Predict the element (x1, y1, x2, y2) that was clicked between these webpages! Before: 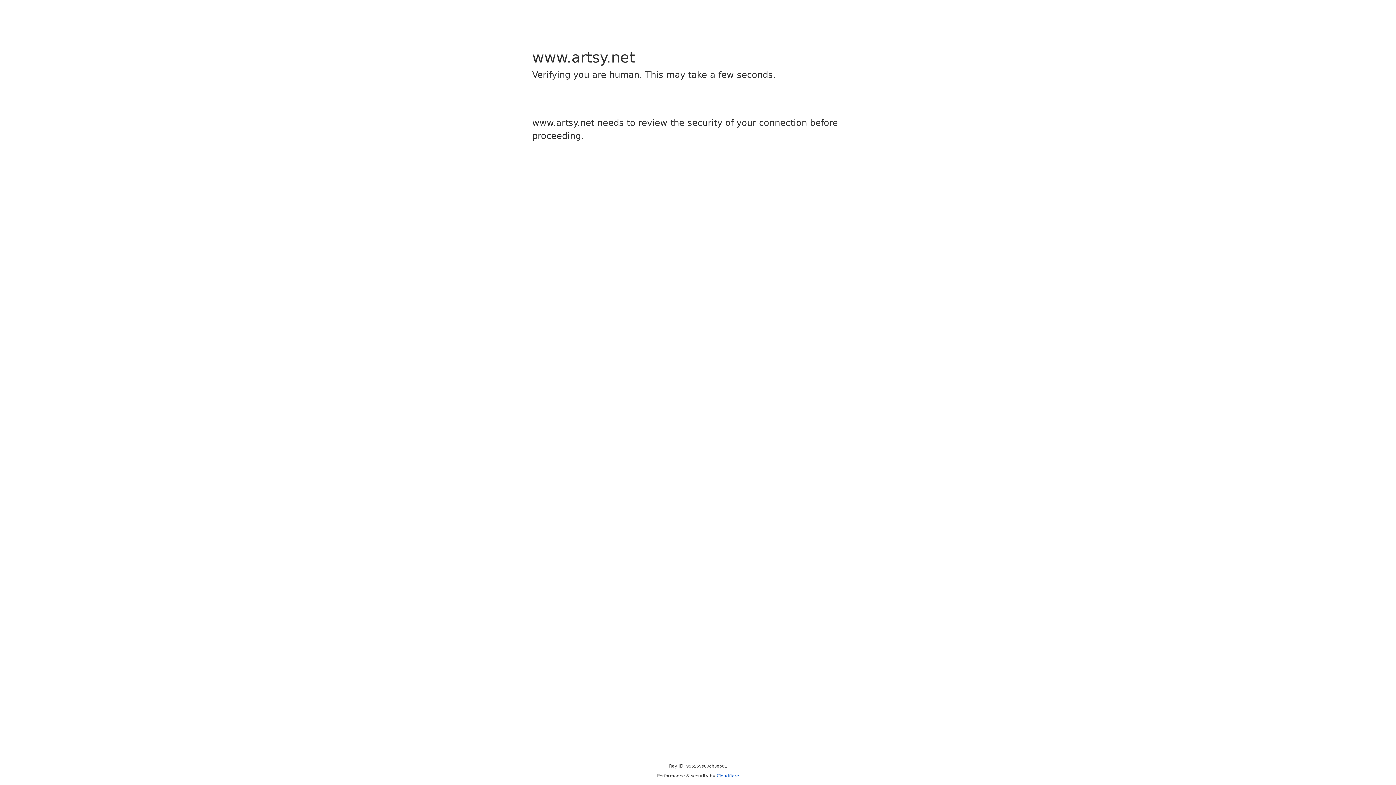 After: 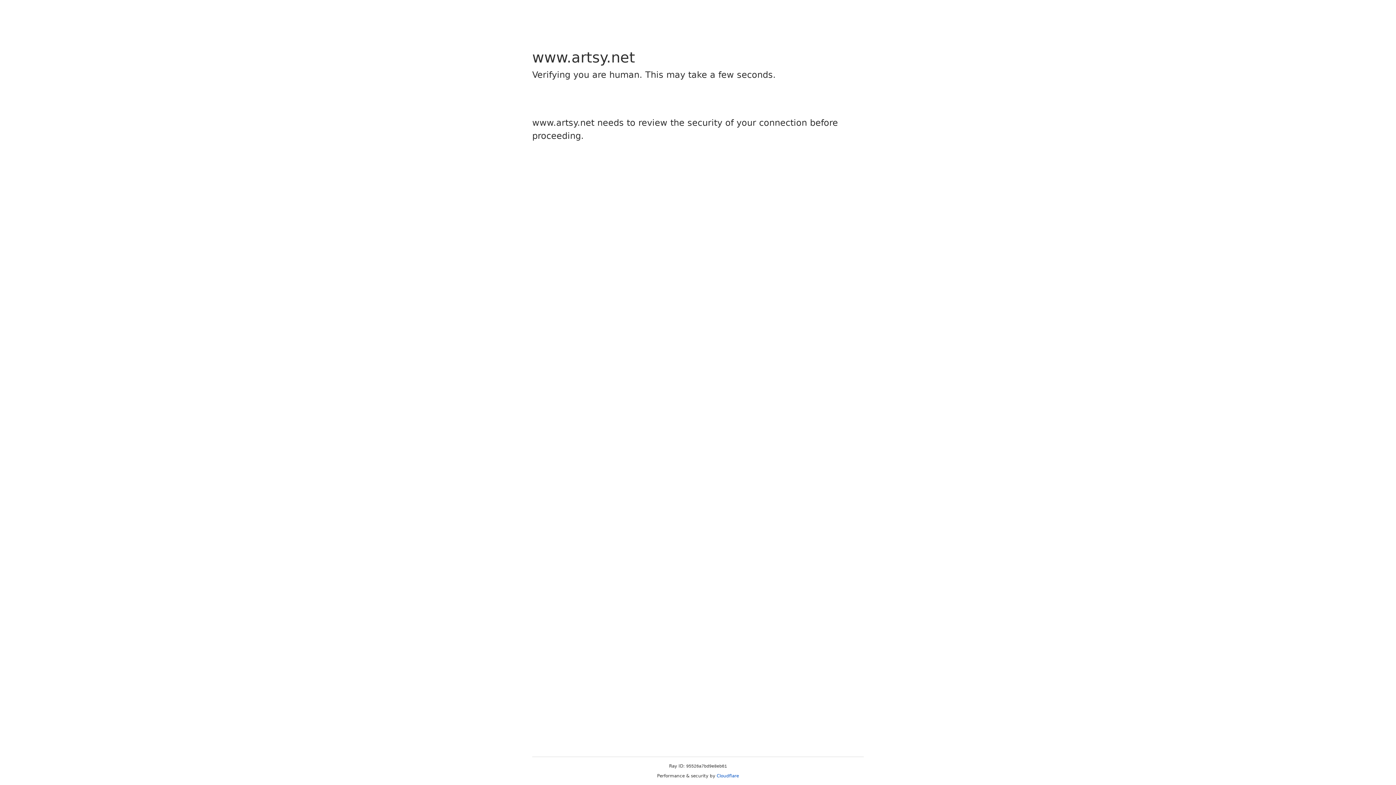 Action: label: Cloudflare bbox: (716, 773, 739, 778)